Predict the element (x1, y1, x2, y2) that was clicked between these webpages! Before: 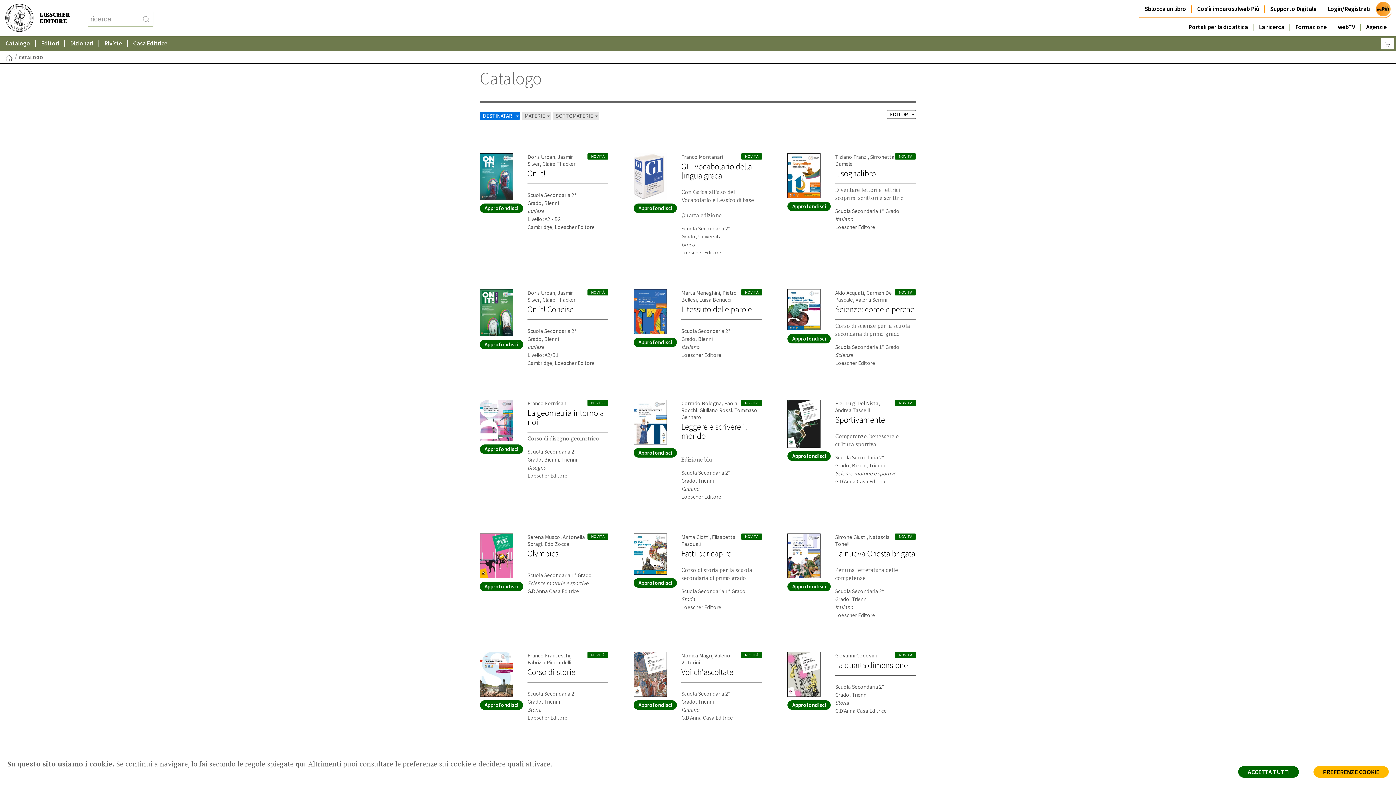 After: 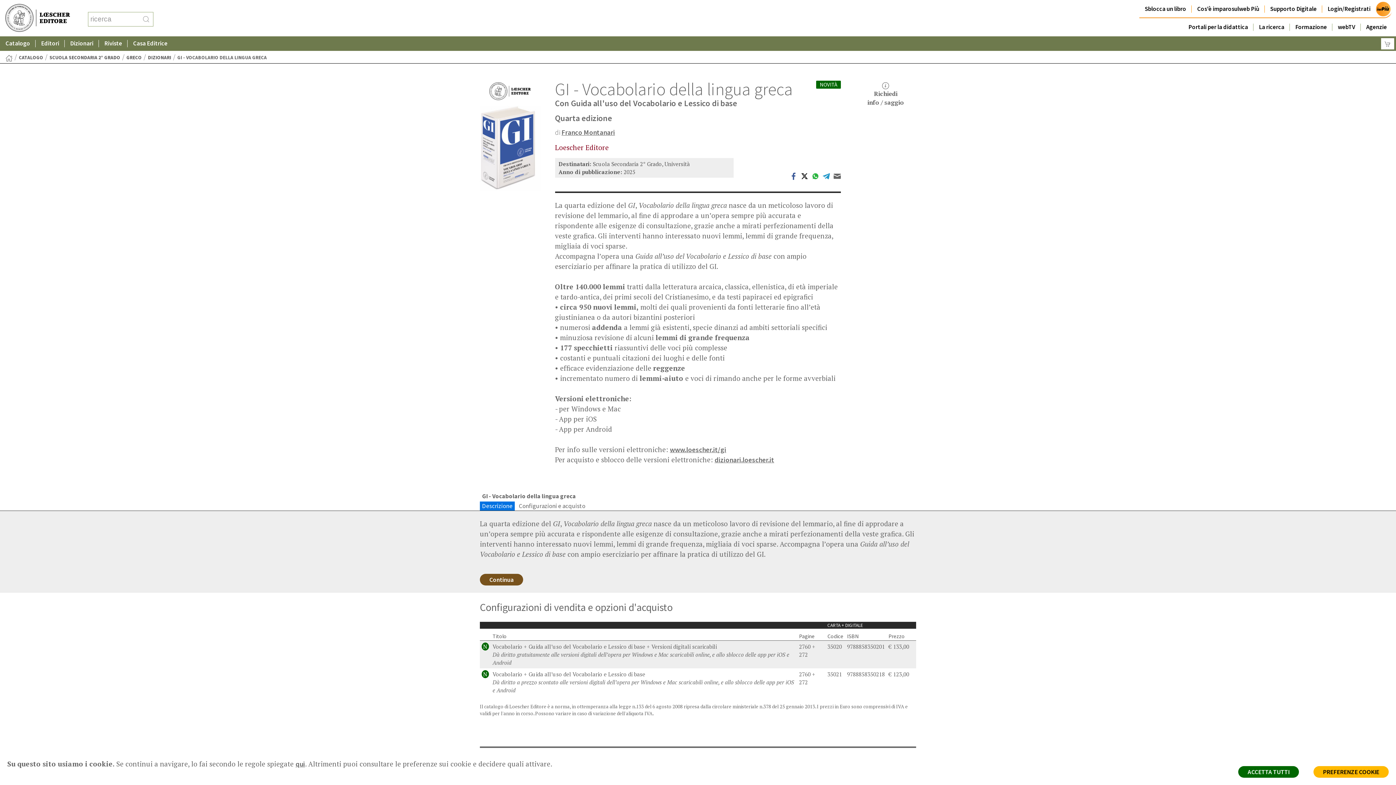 Action: label: GI - Vocabolario della lingua greca bbox: (681, 161, 752, 180)